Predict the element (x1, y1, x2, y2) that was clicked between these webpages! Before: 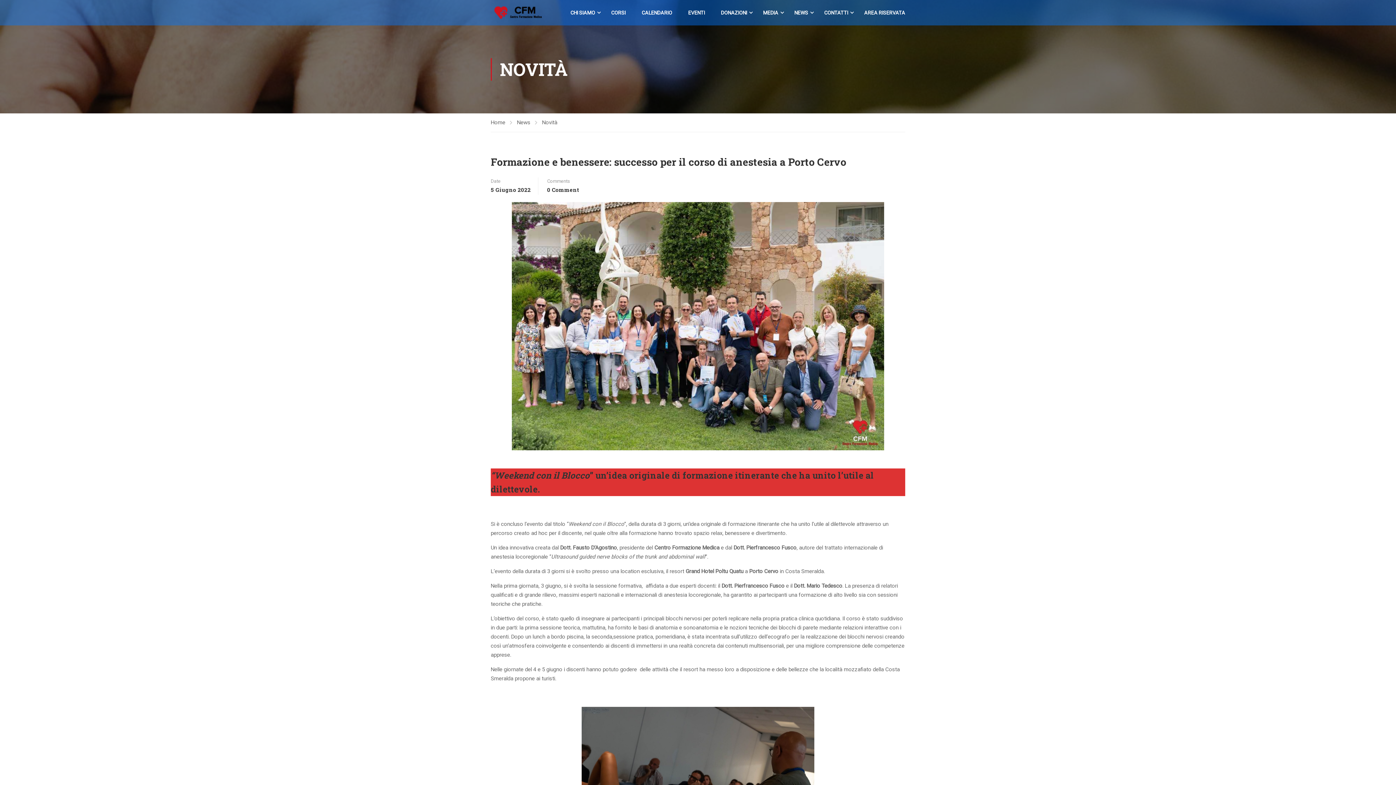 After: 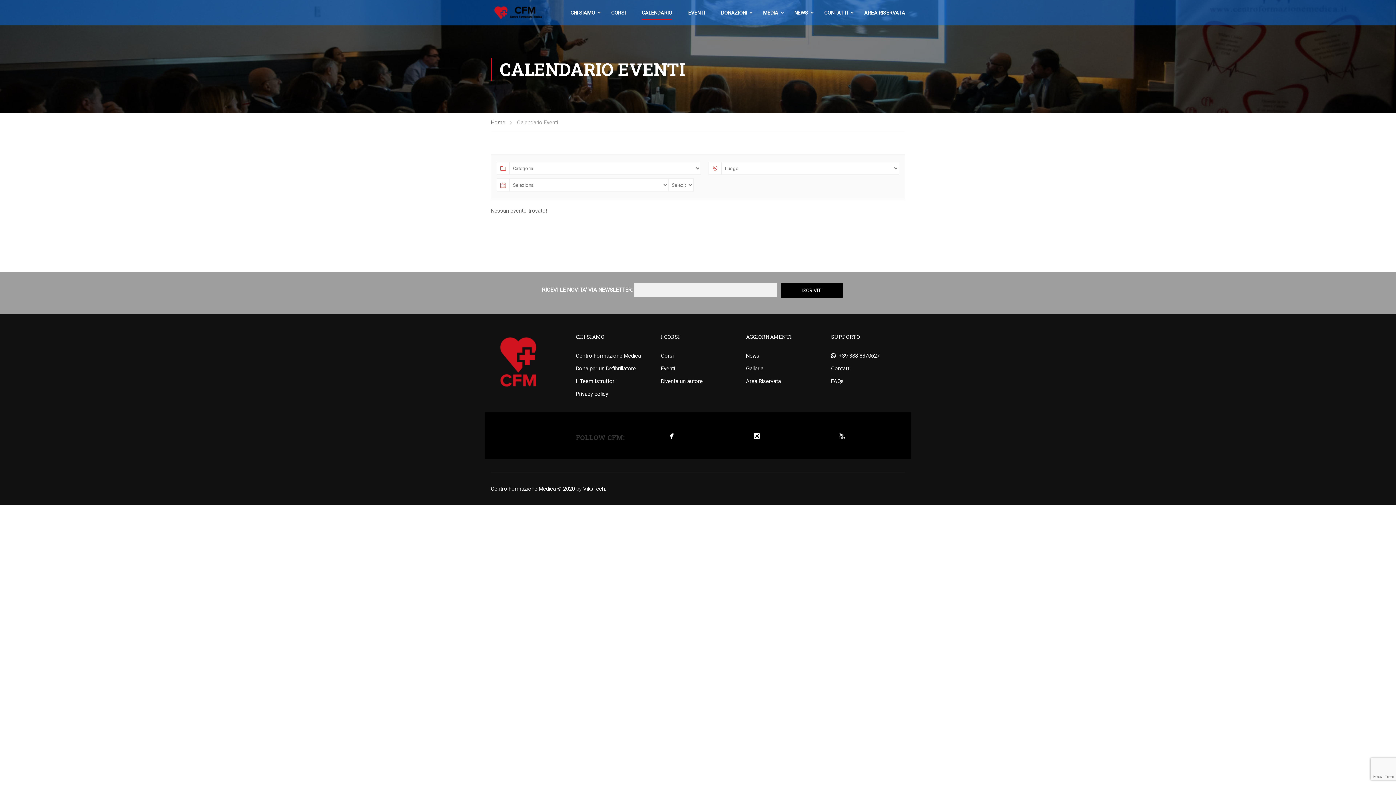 Action: bbox: (634, 1, 679, 23) label: CALENDARIO